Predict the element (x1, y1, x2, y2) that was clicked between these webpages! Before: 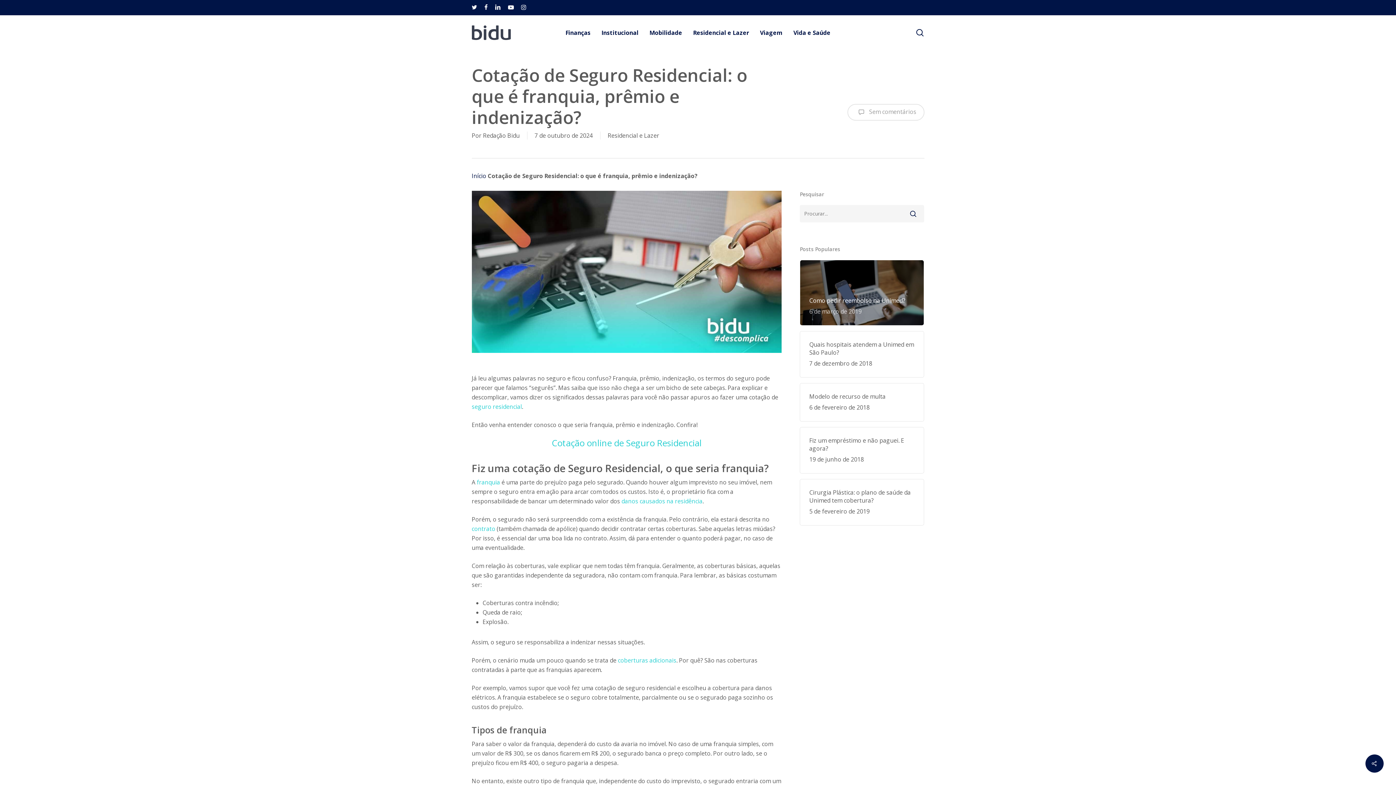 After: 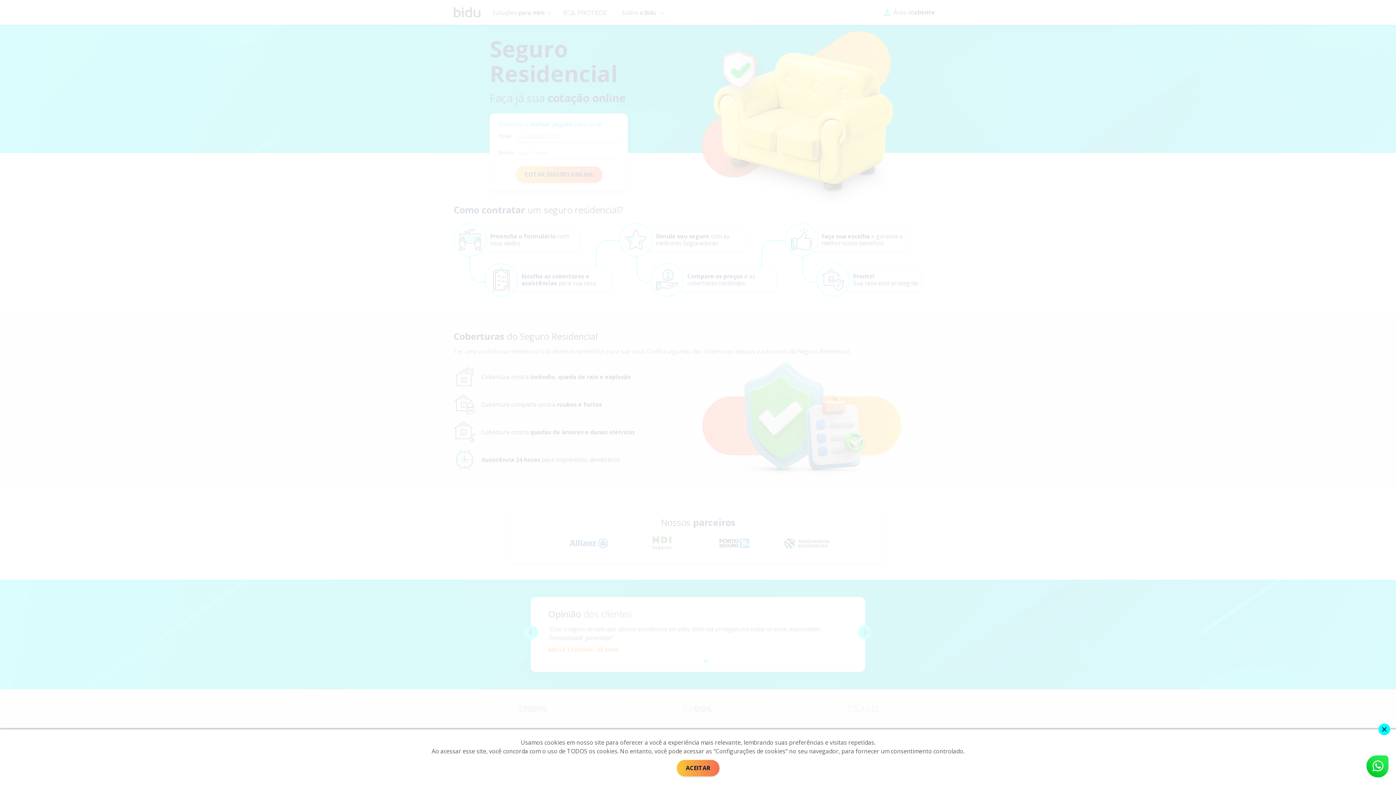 Action: label: Cotação online de Seguro Residencial bbox: (546, 431, 707, 455)